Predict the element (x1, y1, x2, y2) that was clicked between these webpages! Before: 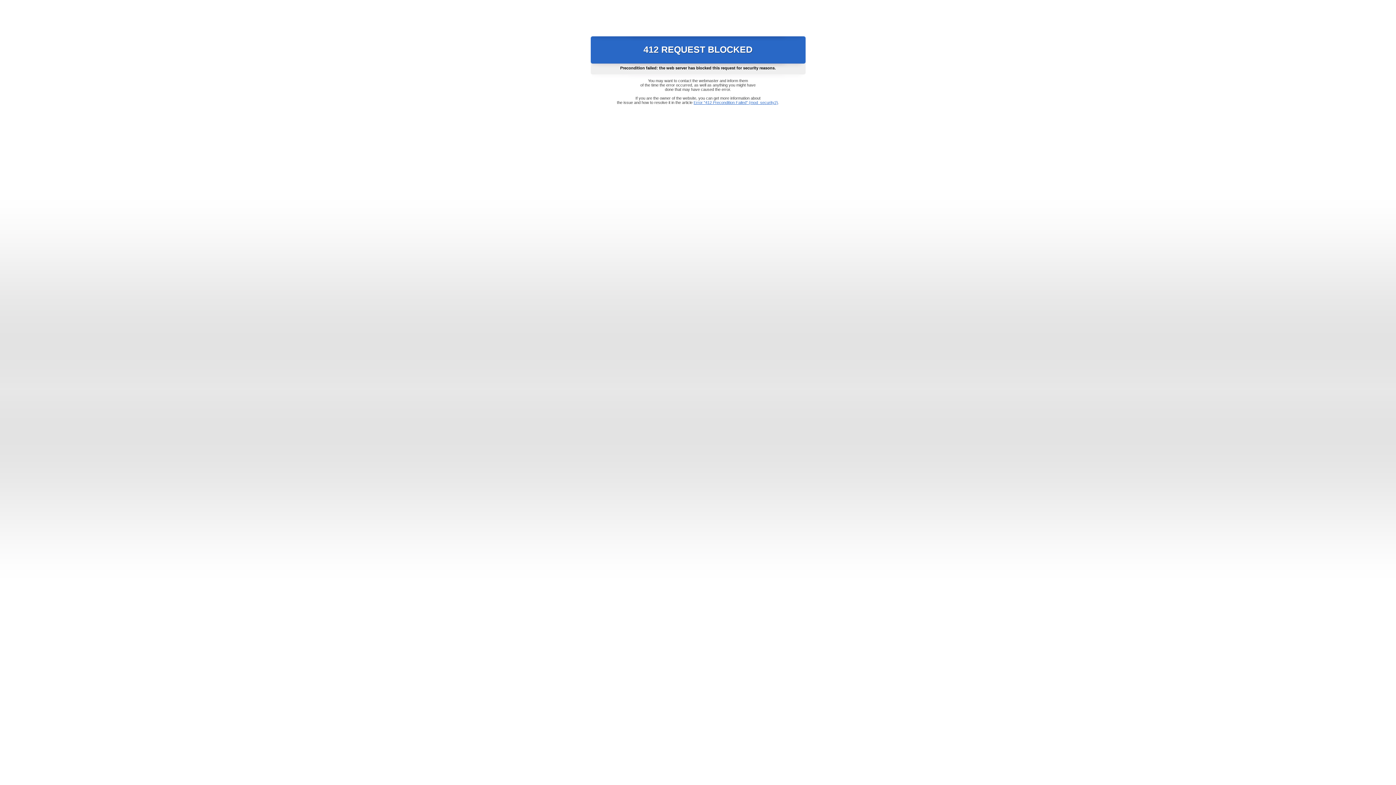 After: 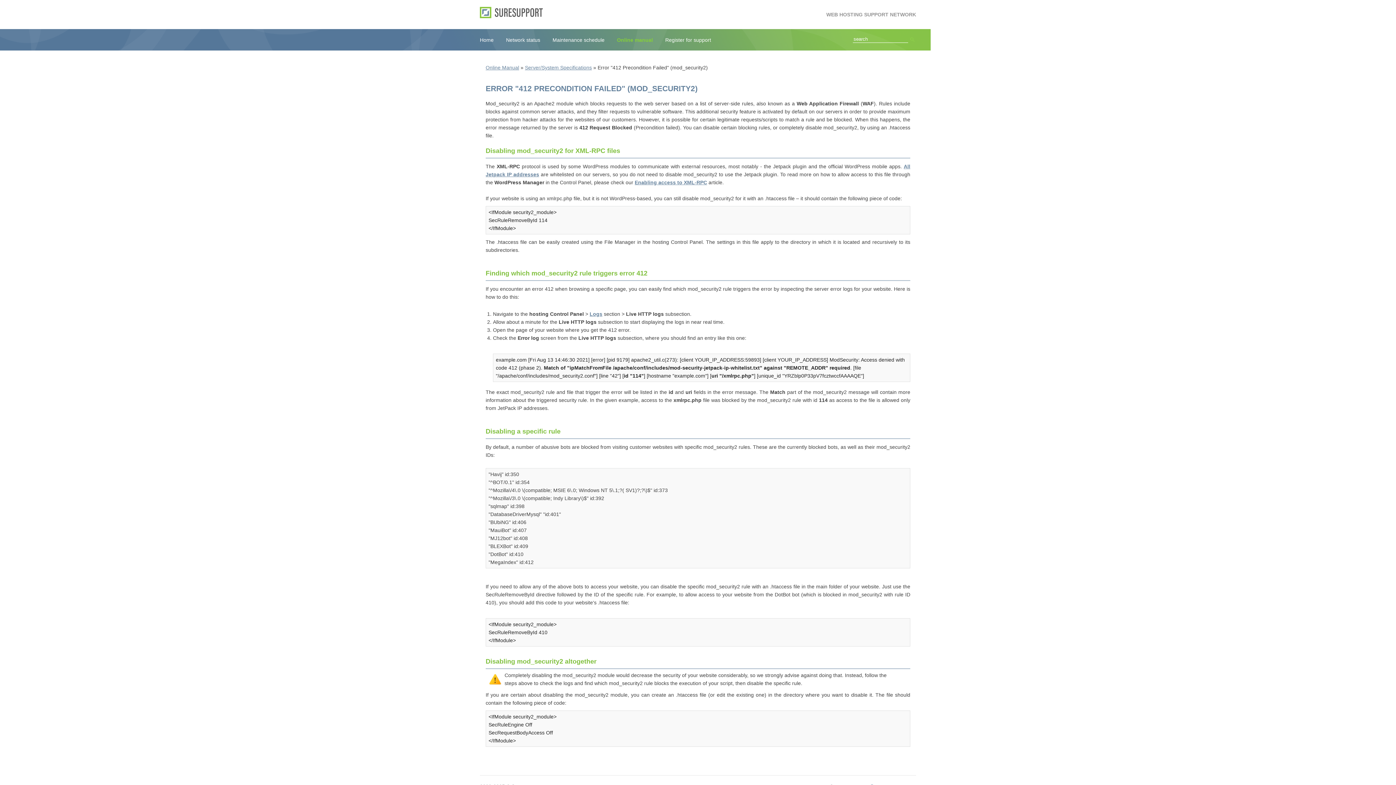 Action: label: Error "412 Precondition Failed" (mod_security2) bbox: (693, 100, 778, 104)